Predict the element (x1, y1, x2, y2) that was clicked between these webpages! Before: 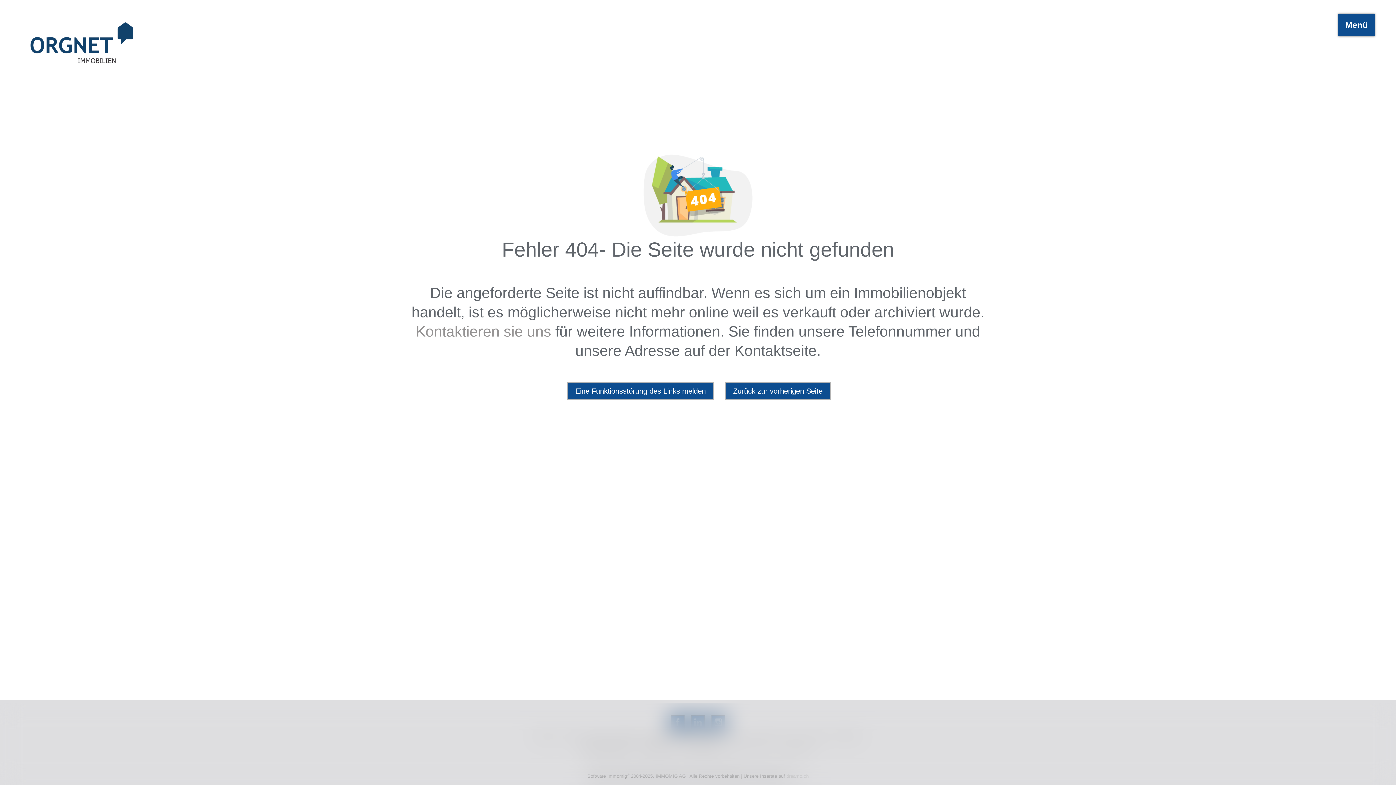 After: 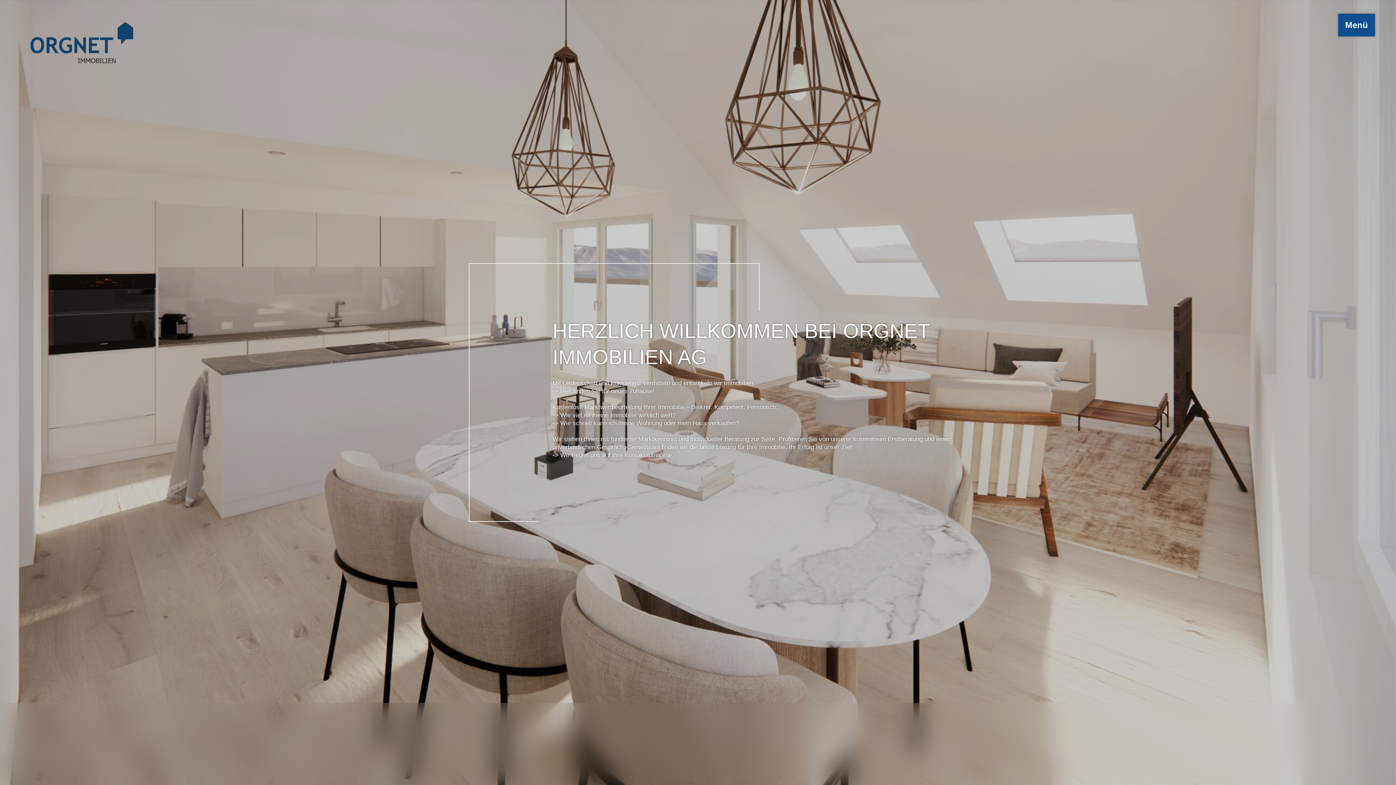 Action: bbox: (27, 20, 136, 64) label: logo